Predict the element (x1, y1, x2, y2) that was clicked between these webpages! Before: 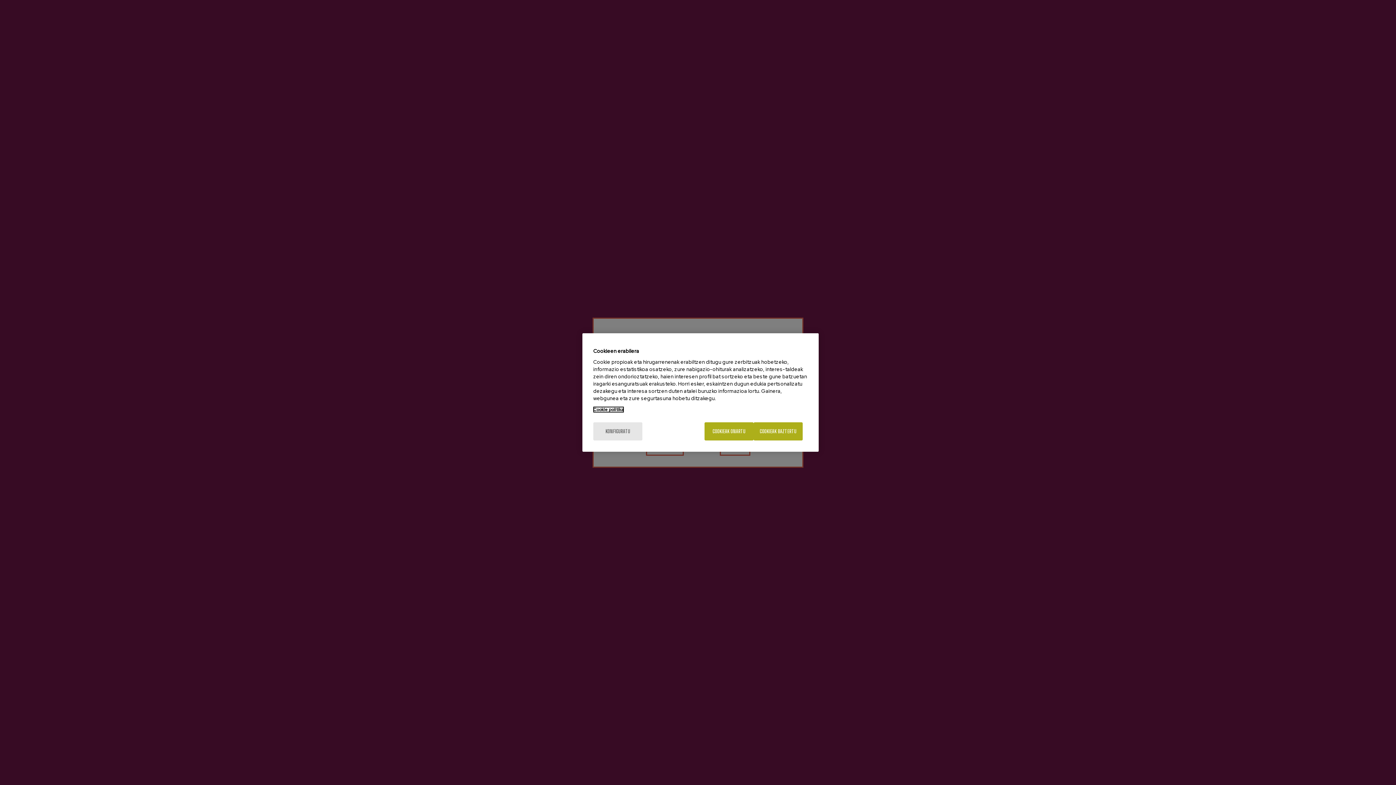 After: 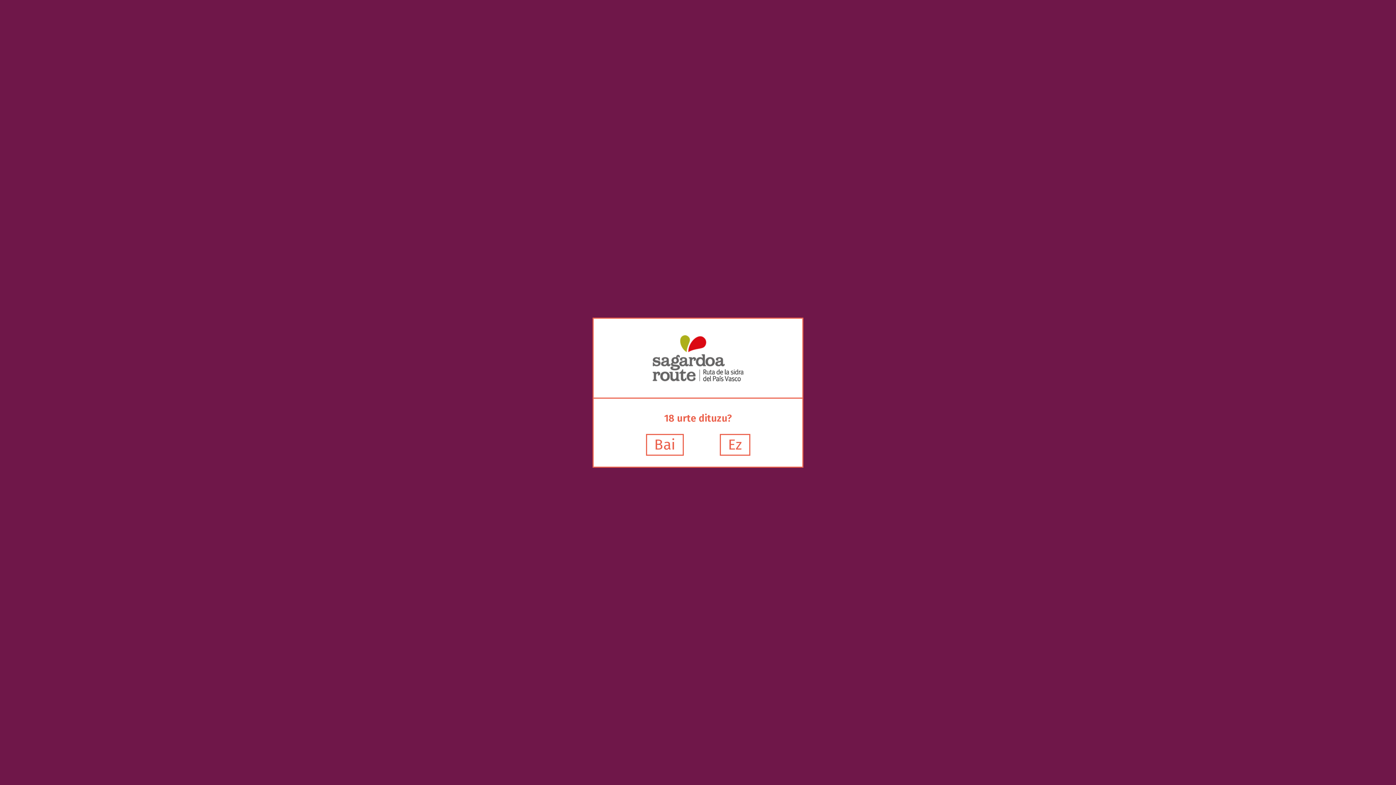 Action: label: COOKIEAK BAZTERTU bbox: (753, 422, 802, 440)